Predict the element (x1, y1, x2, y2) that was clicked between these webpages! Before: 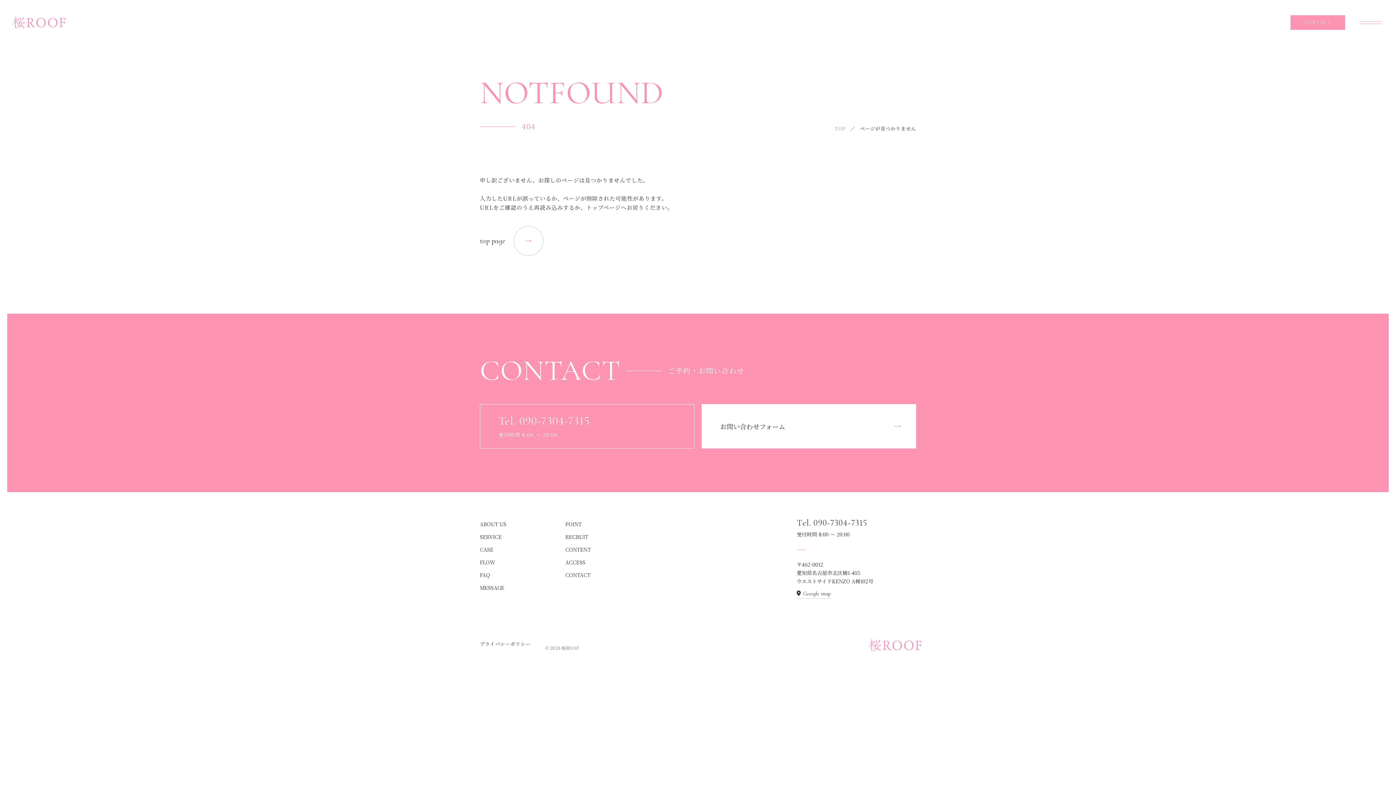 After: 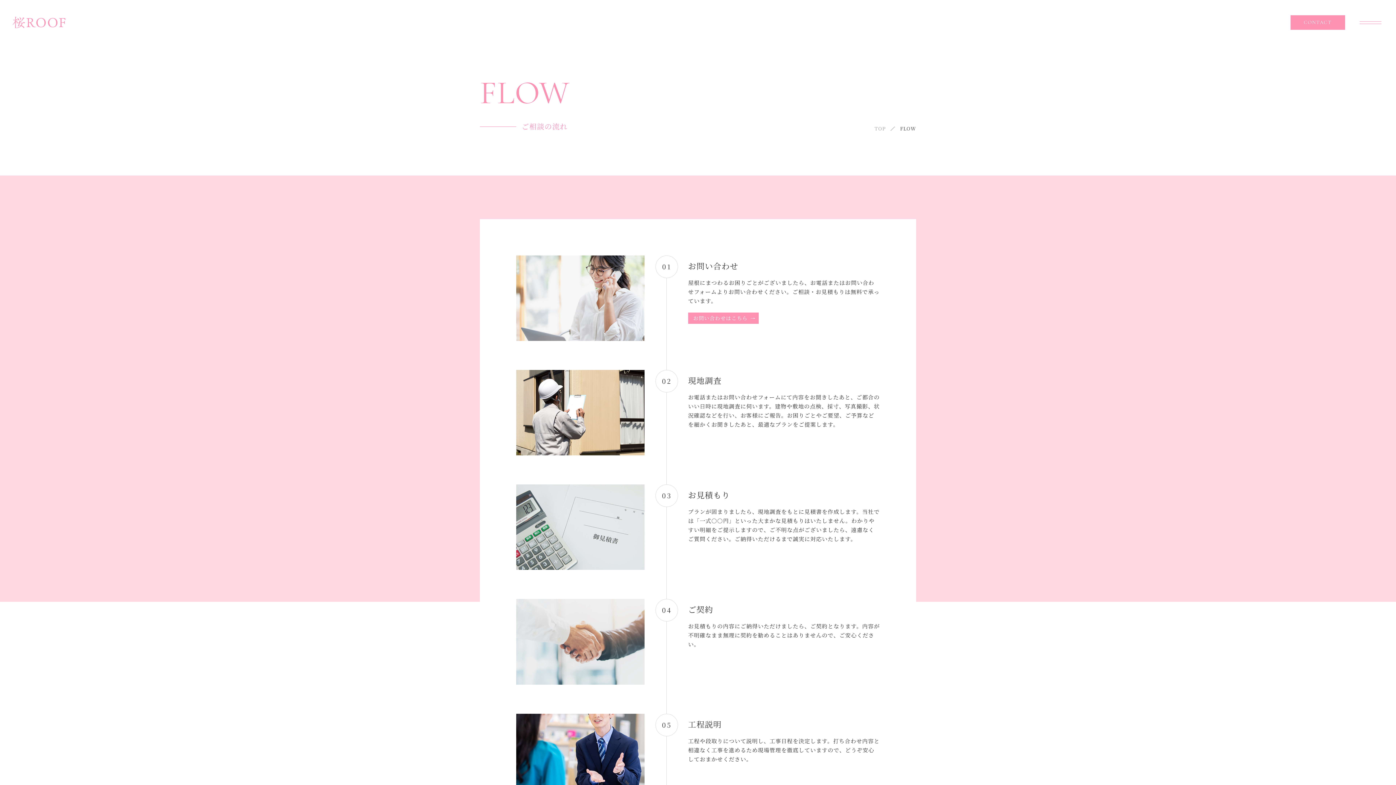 Action: bbox: (480, 558, 495, 566) label: FLOW